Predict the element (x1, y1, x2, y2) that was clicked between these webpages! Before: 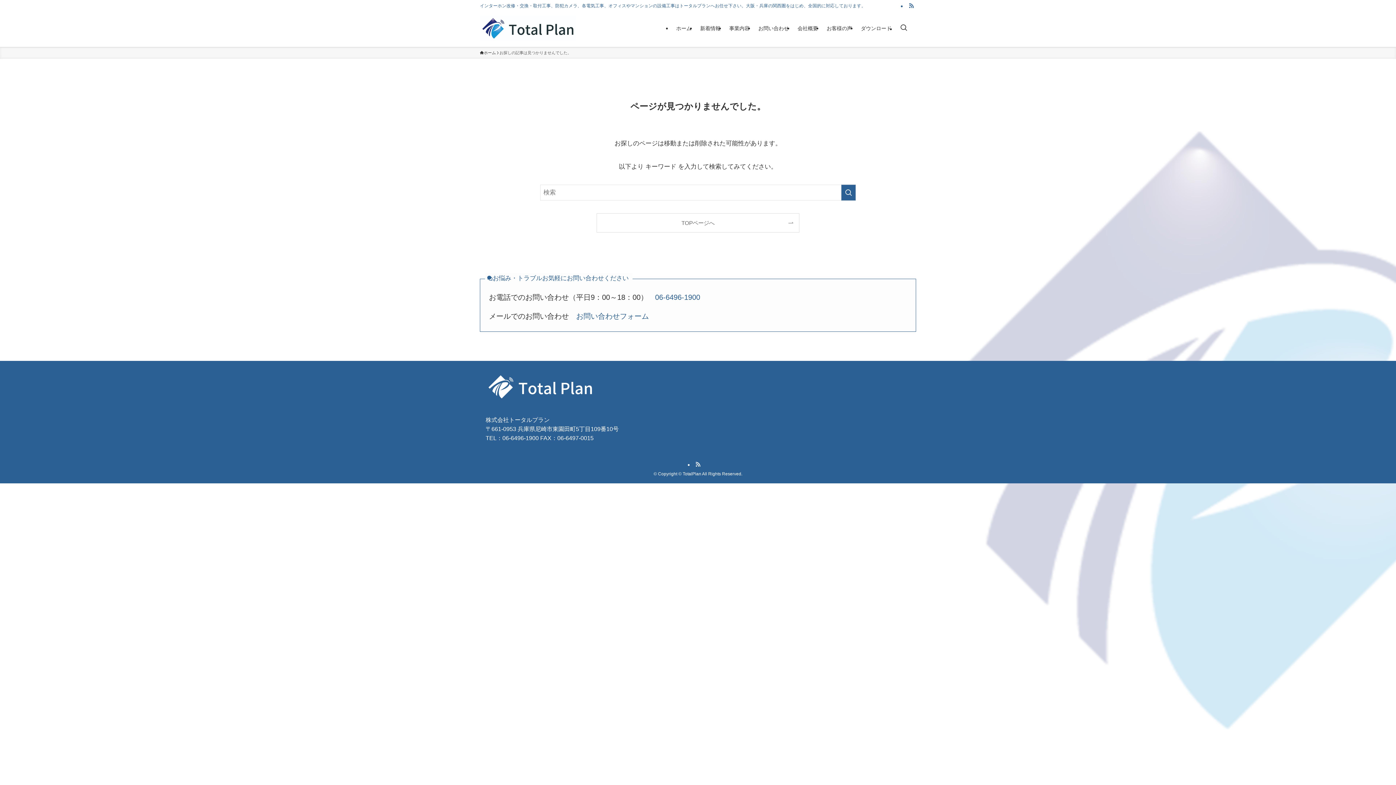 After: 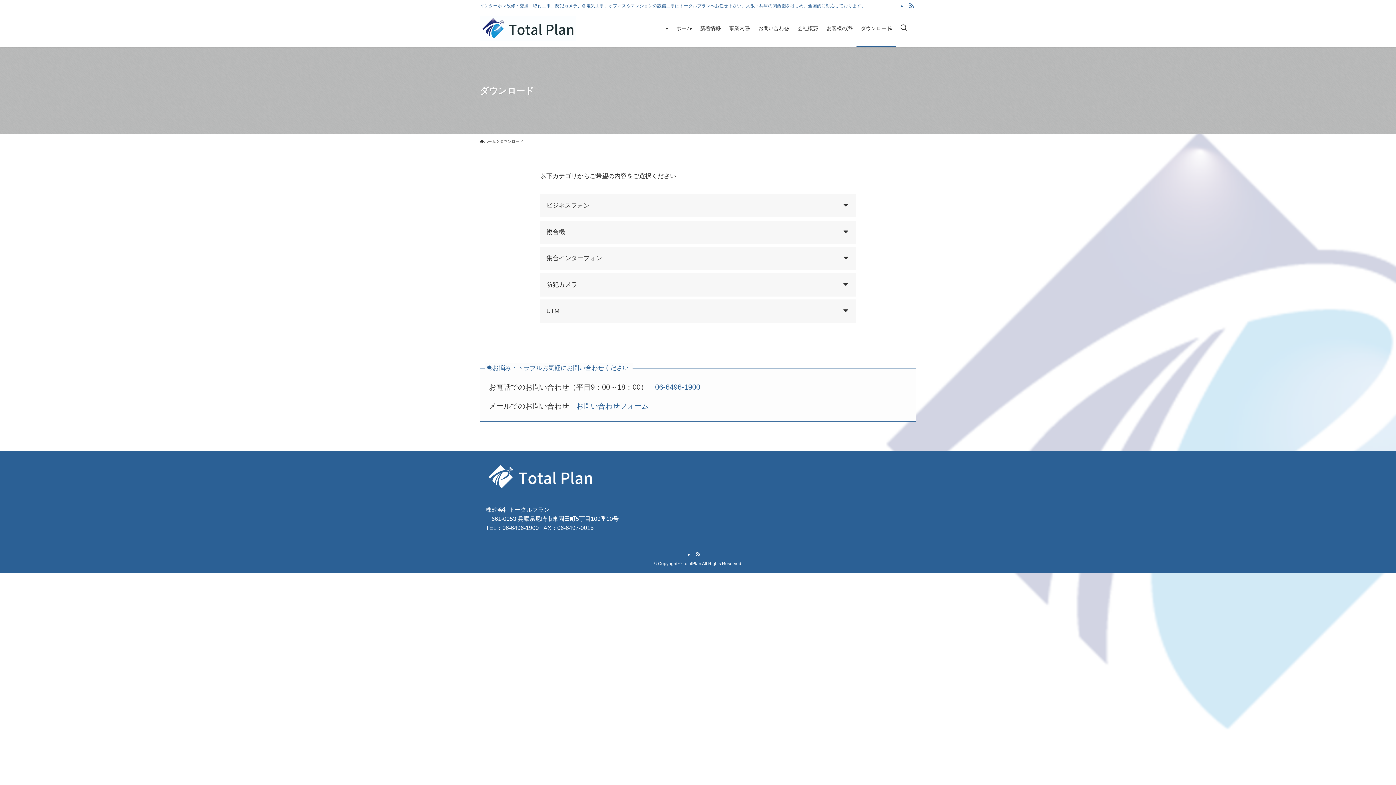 Action: label: ダウンロード bbox: (856, 9, 896, 46)